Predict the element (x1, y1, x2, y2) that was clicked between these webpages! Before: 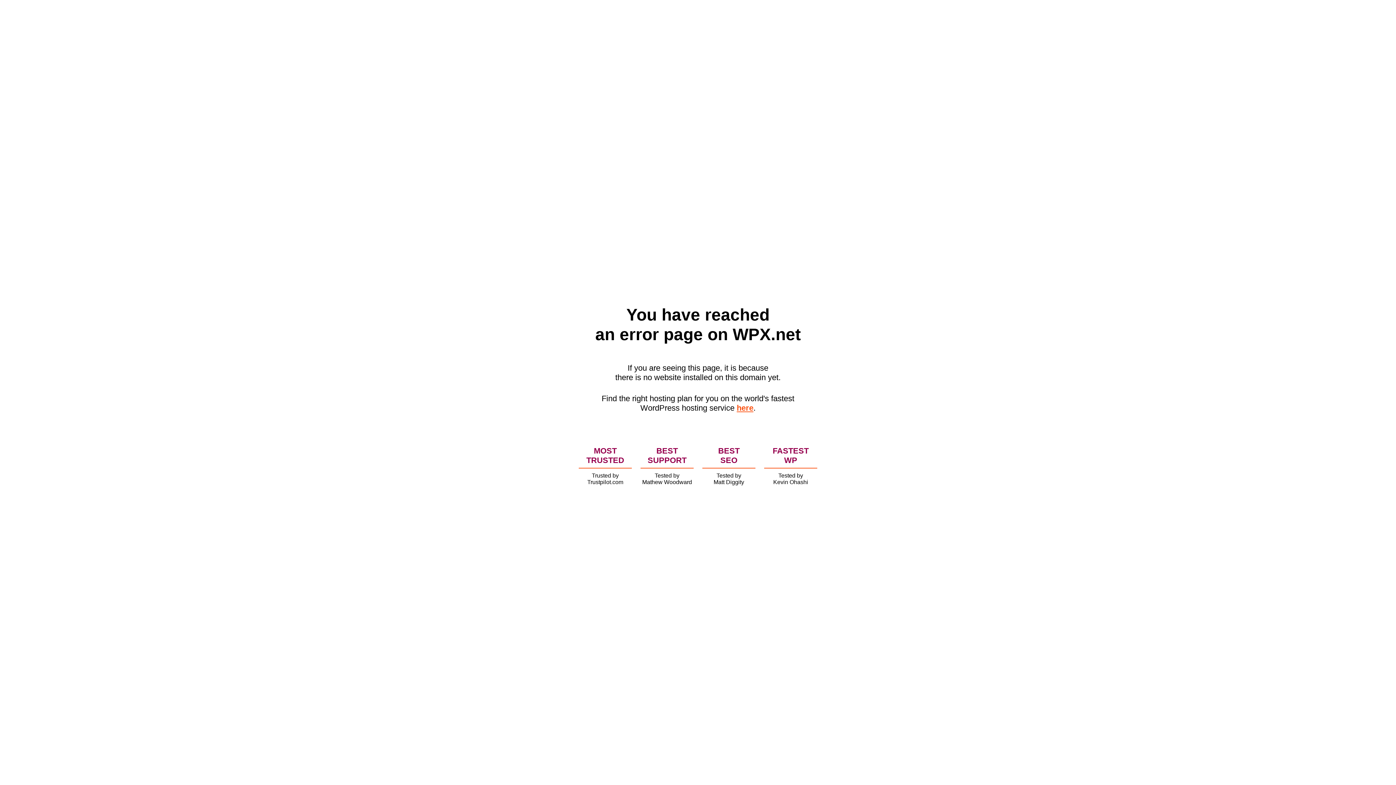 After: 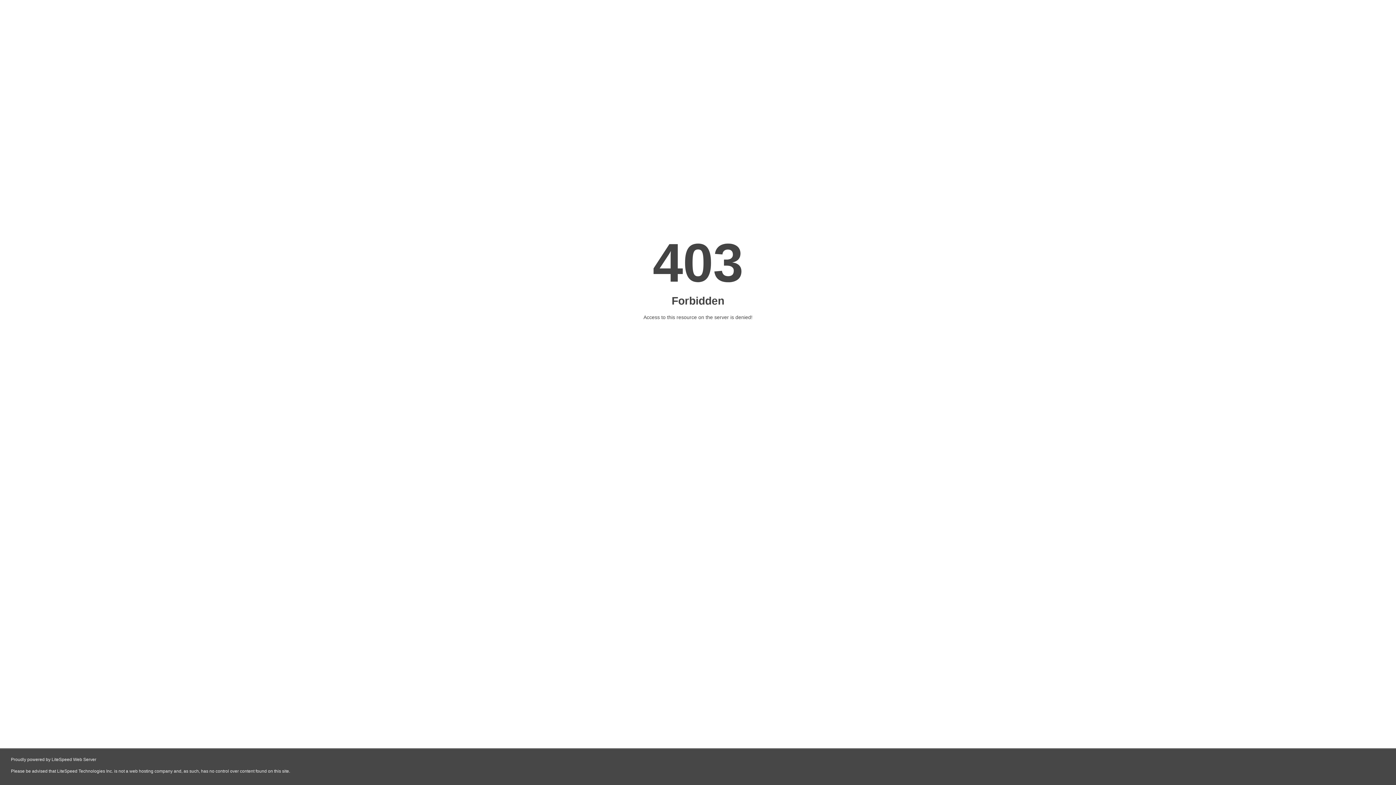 Action: label: here bbox: (736, 403, 753, 412)